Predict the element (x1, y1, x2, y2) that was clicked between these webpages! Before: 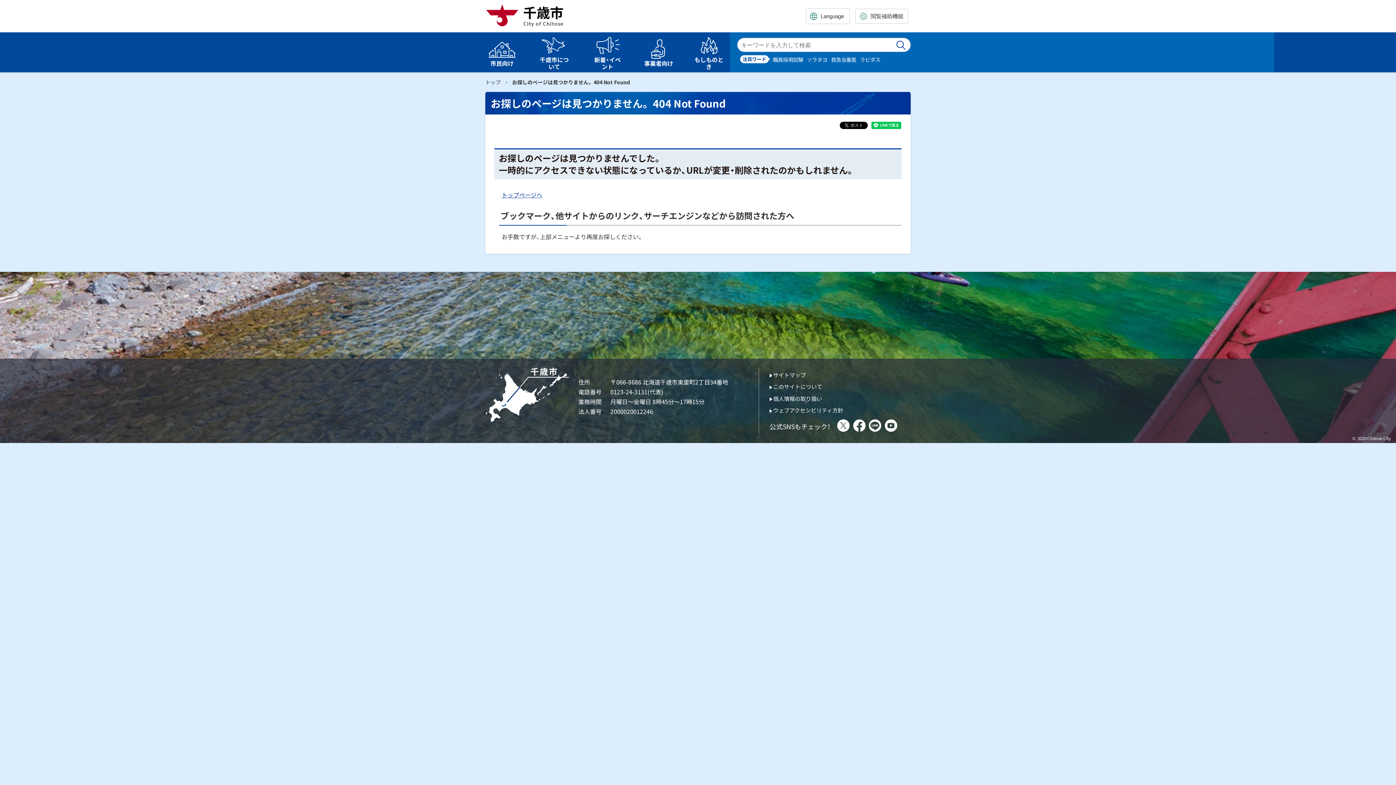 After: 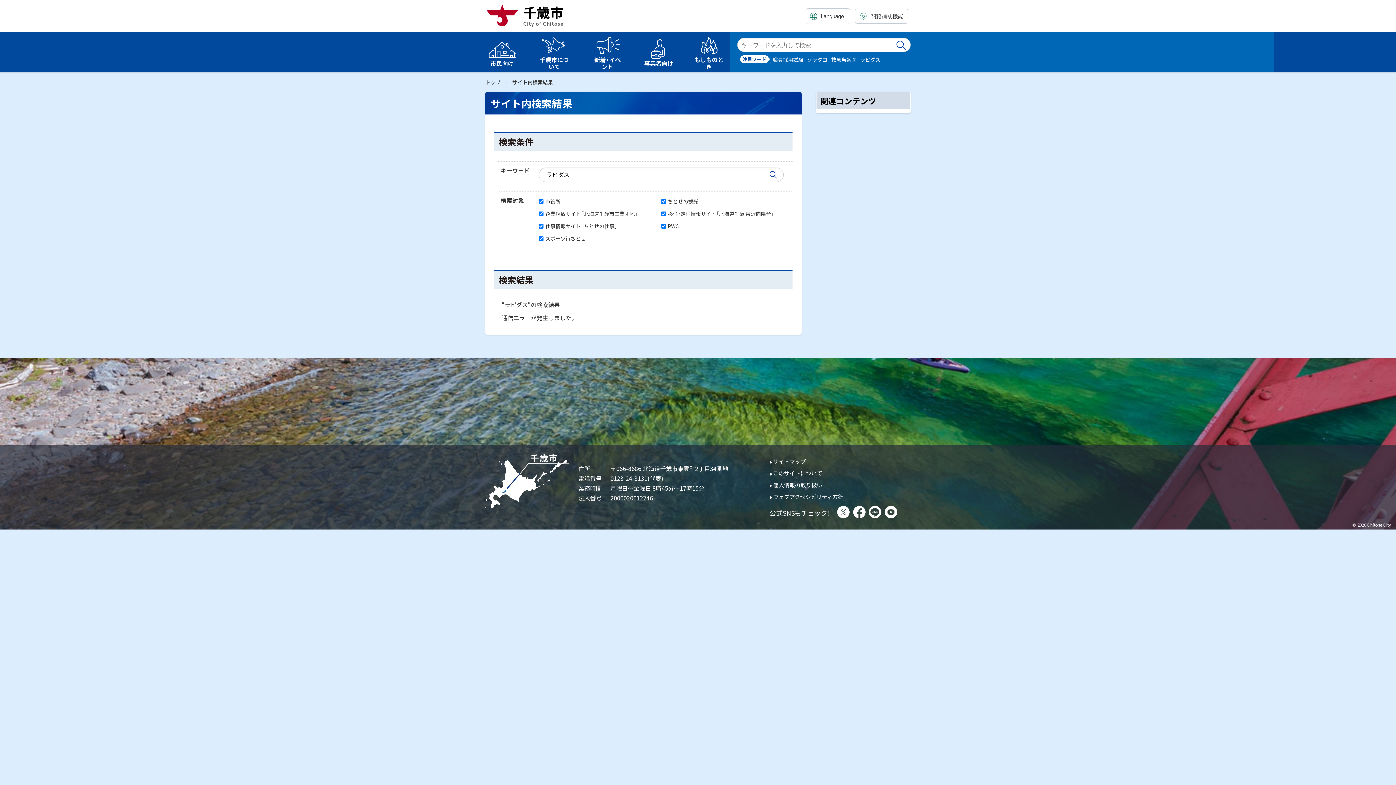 Action: bbox: (860, 55, 880, 63) label: ラピダス